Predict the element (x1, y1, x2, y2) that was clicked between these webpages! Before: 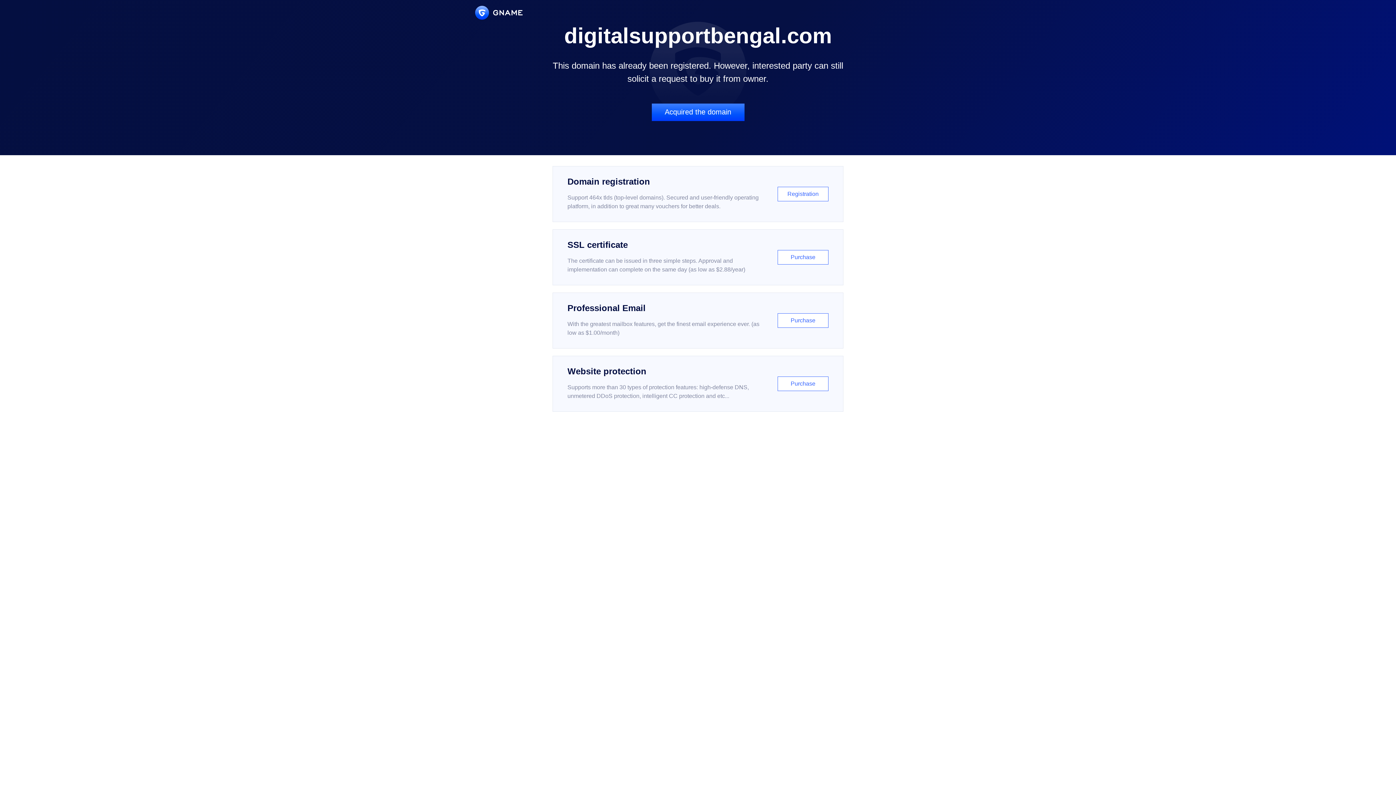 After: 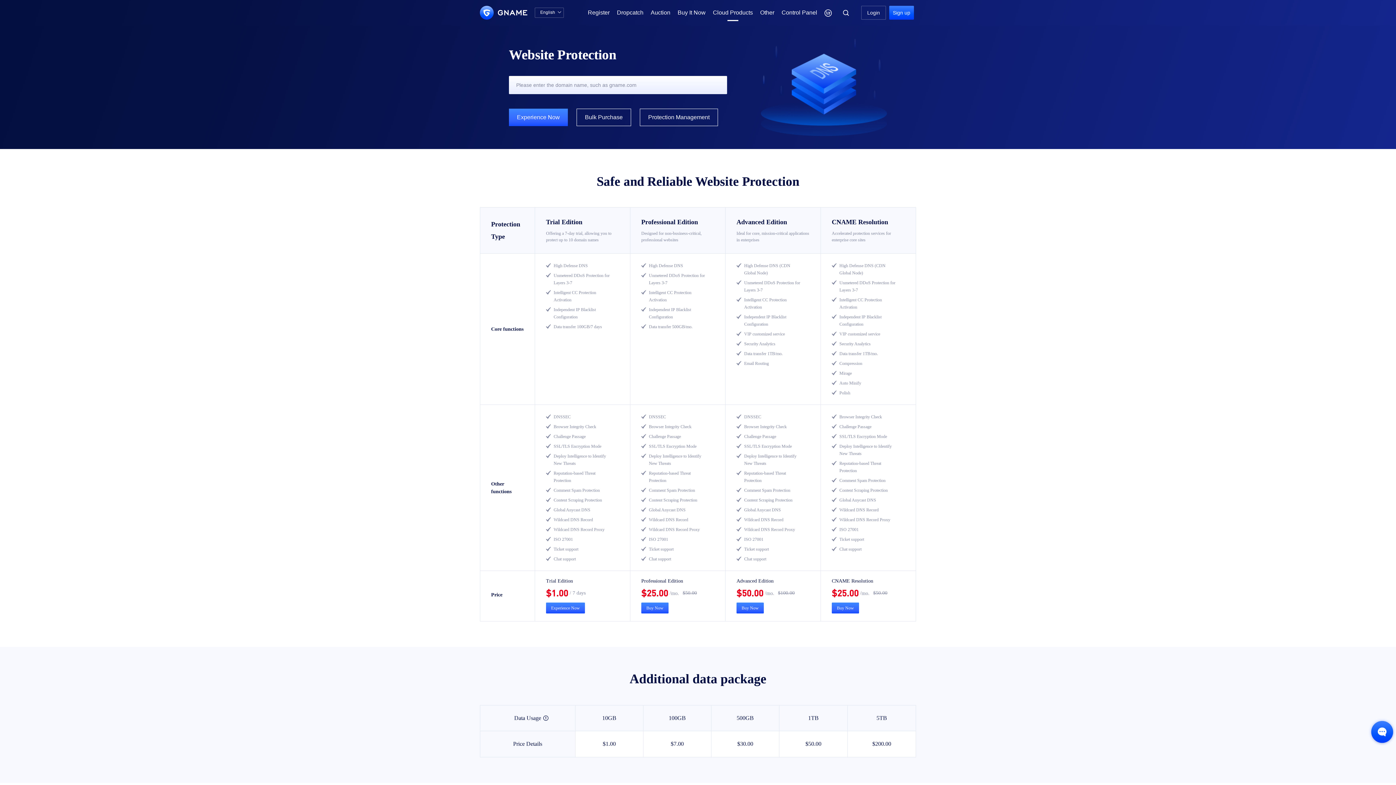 Action: label: Website protection

Supports more than 30 types of protection features: high-defense DNS, unmetered DDoS protection, intelligent CC protection and etc...

Purchase bbox: (552, 356, 843, 412)